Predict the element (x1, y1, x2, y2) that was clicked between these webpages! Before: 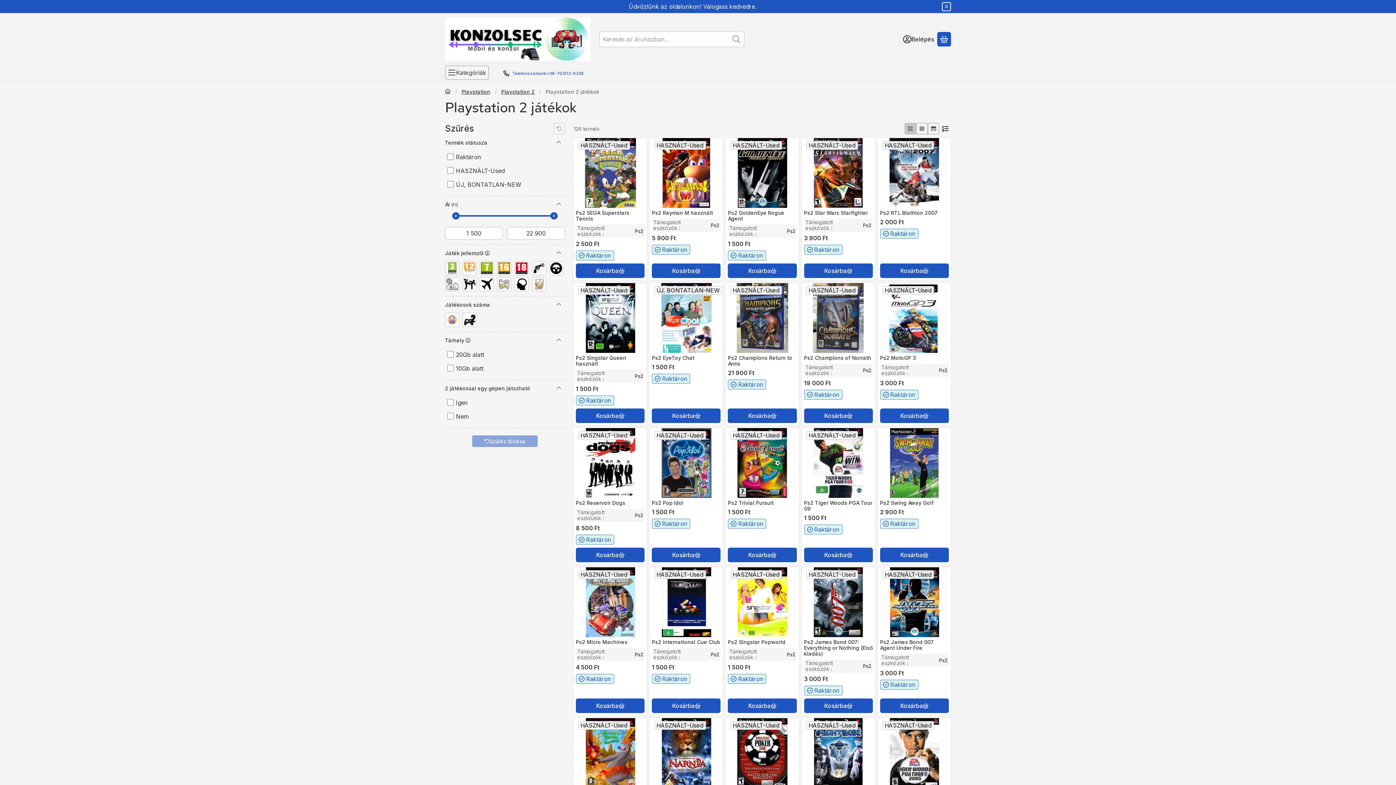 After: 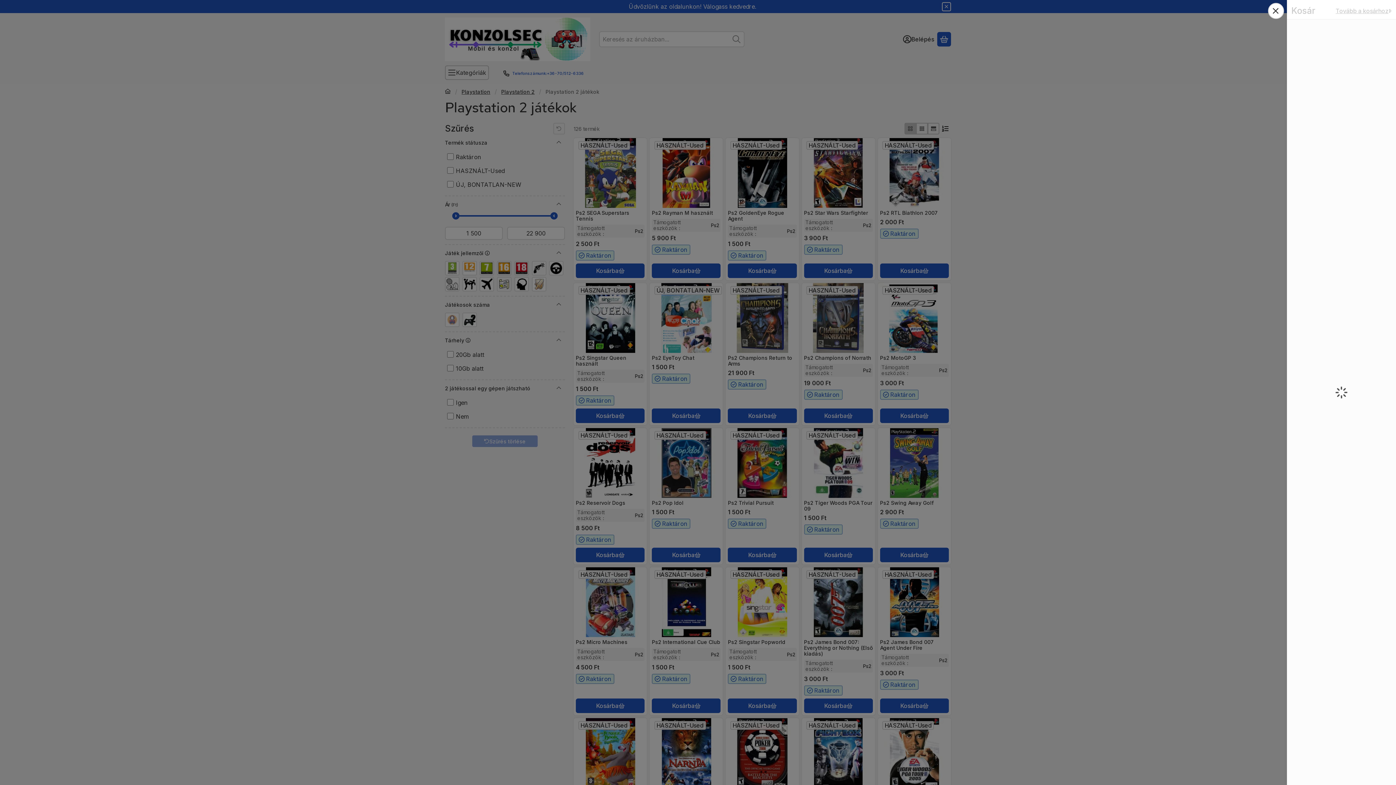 Action: bbox: (937, 32, 951, 46) label: Kosár megtekintése